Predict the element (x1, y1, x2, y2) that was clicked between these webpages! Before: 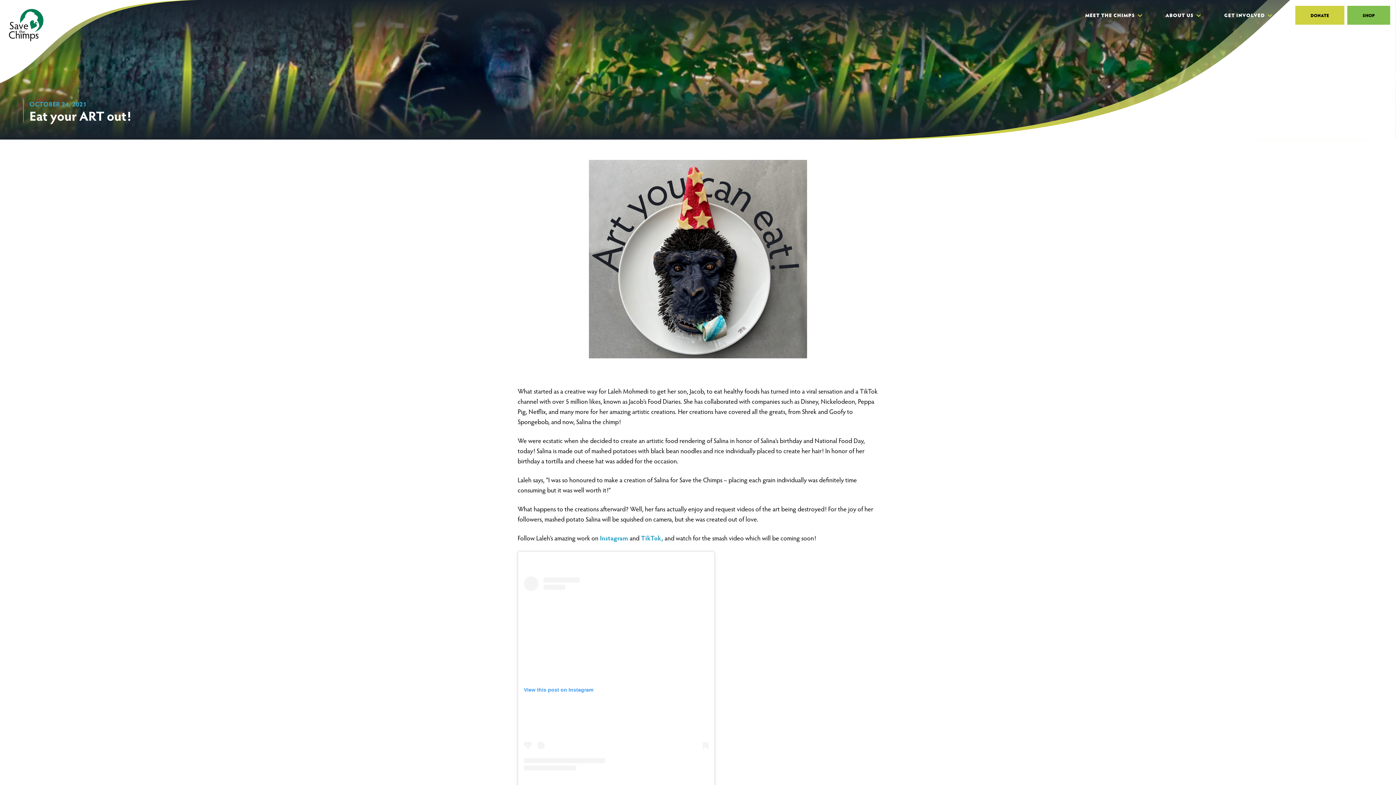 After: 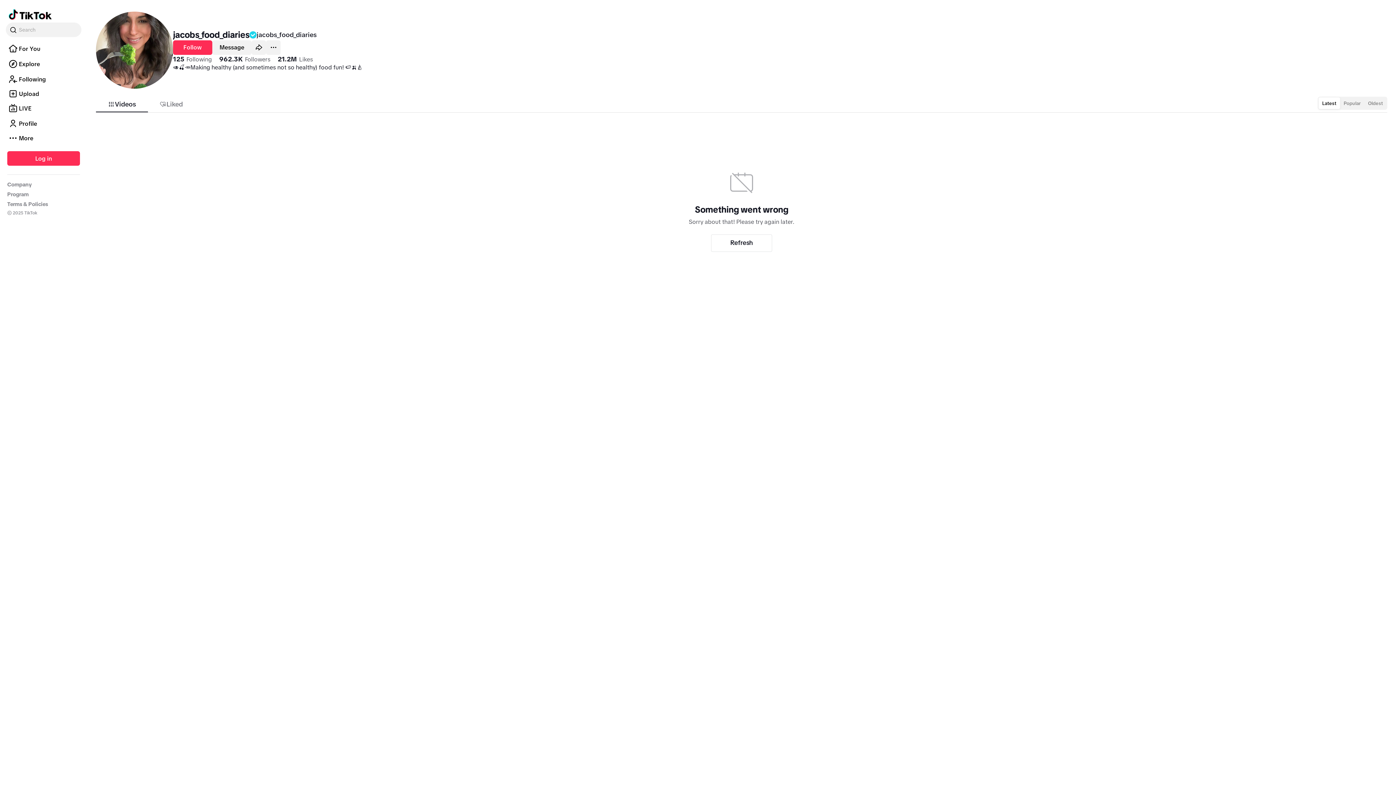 Action: label: TikTok, bbox: (641, 533, 663, 542)